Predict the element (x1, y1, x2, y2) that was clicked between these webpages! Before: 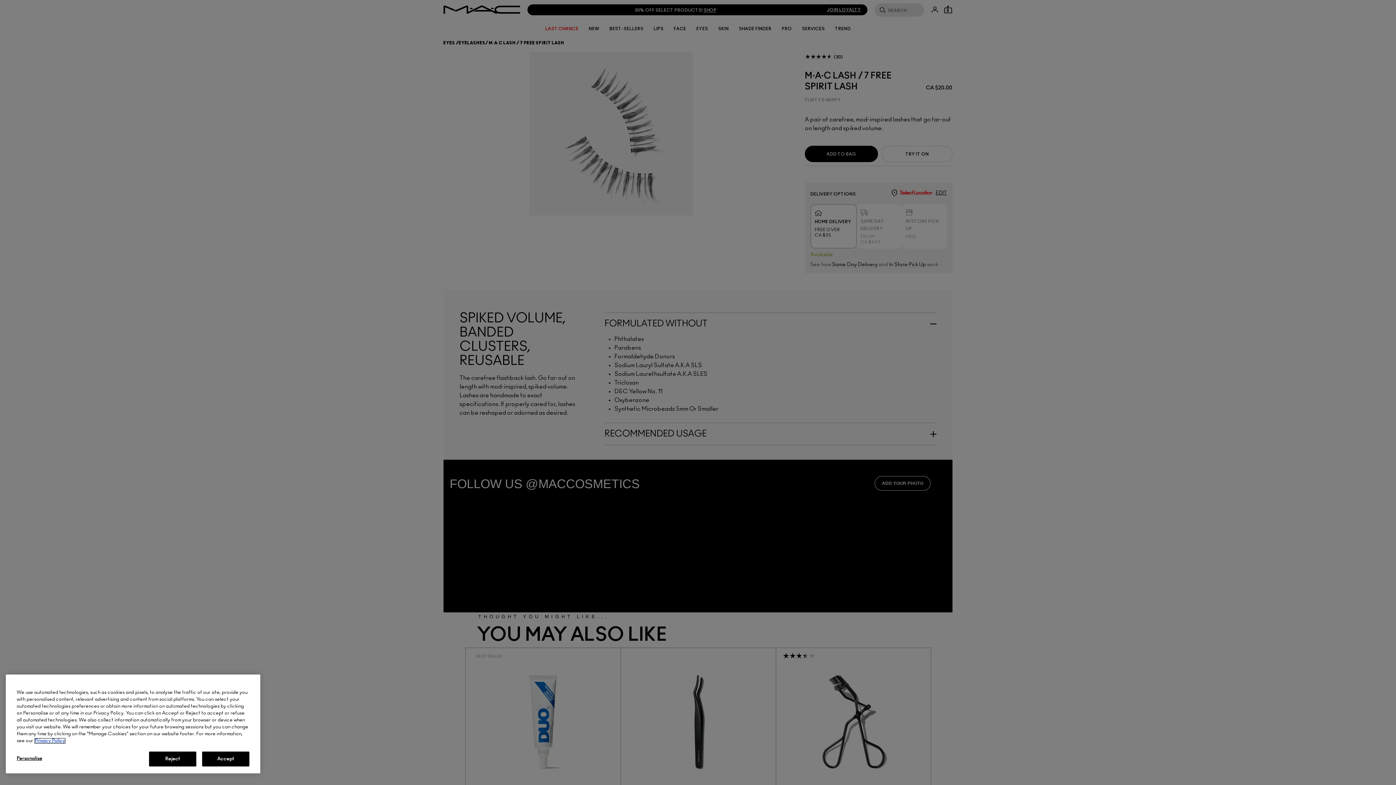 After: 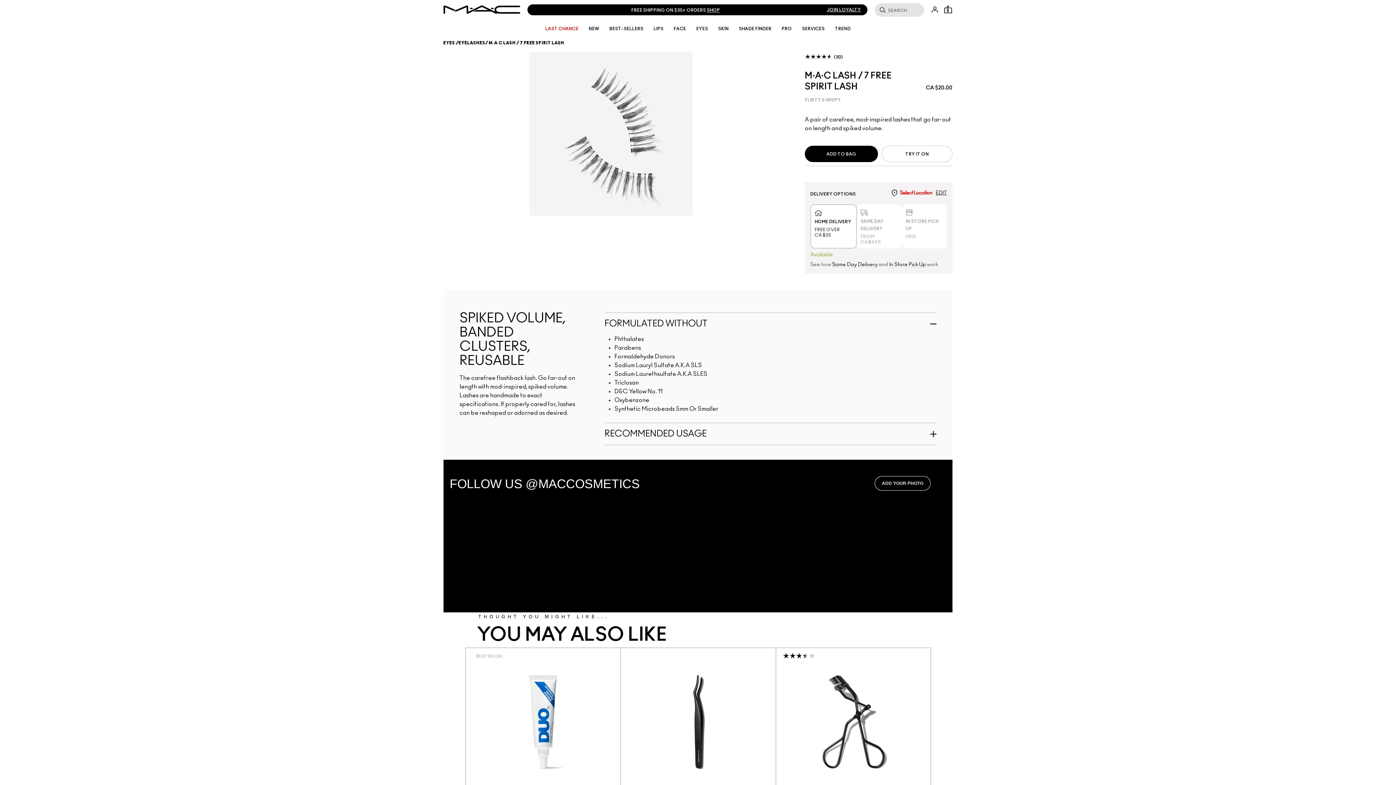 Action: label: Reject bbox: (149, 752, 196, 766)